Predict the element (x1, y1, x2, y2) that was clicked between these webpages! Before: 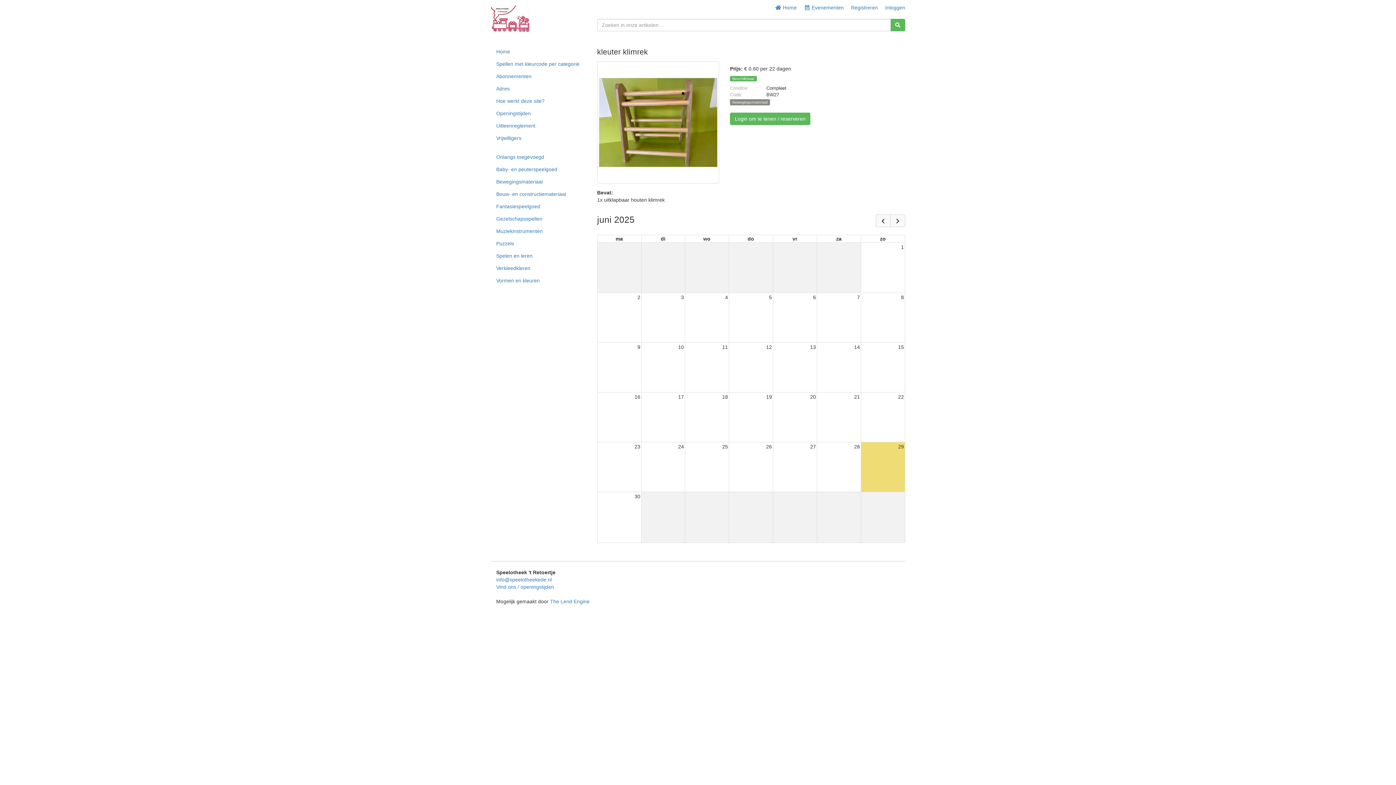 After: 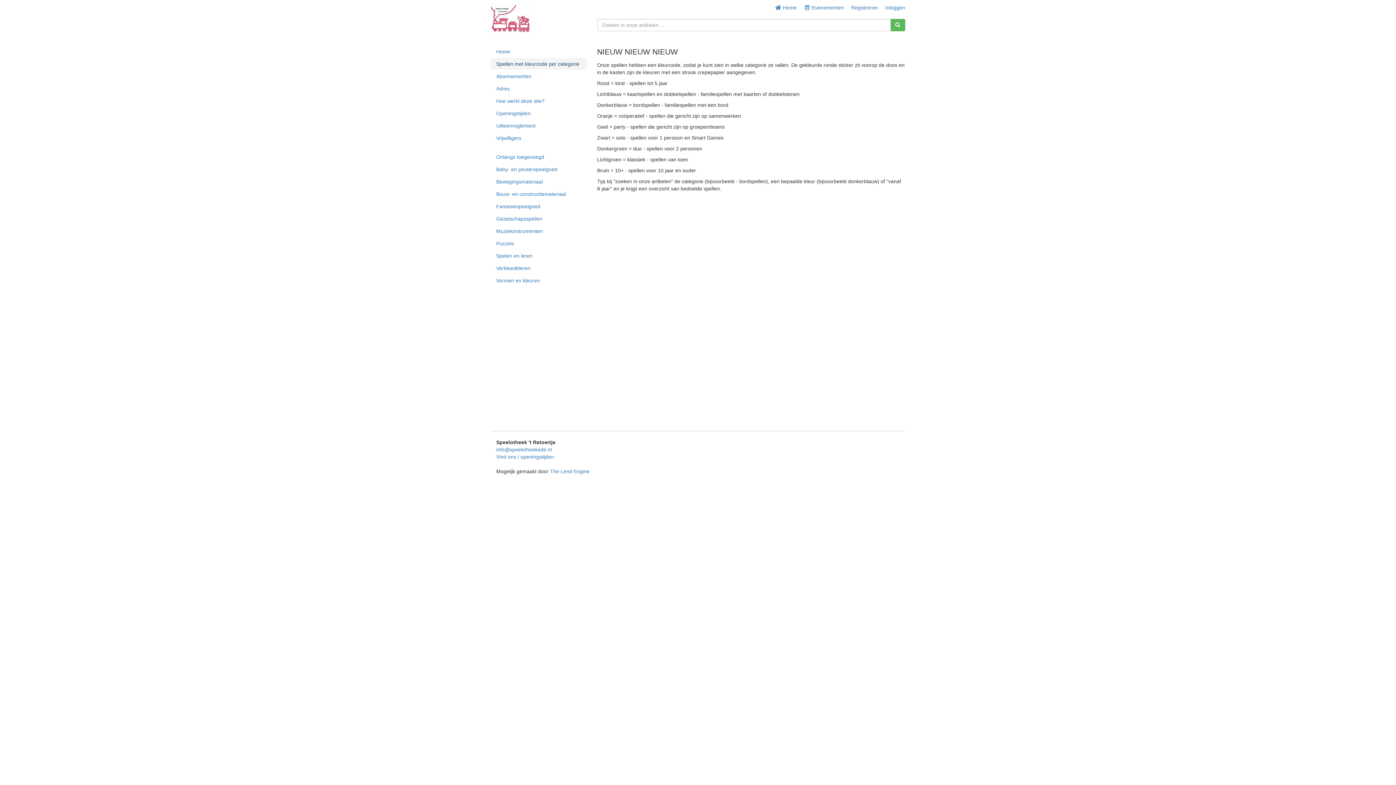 Action: label: Spellen met kleurcode per categorie bbox: (490, 58, 586, 69)